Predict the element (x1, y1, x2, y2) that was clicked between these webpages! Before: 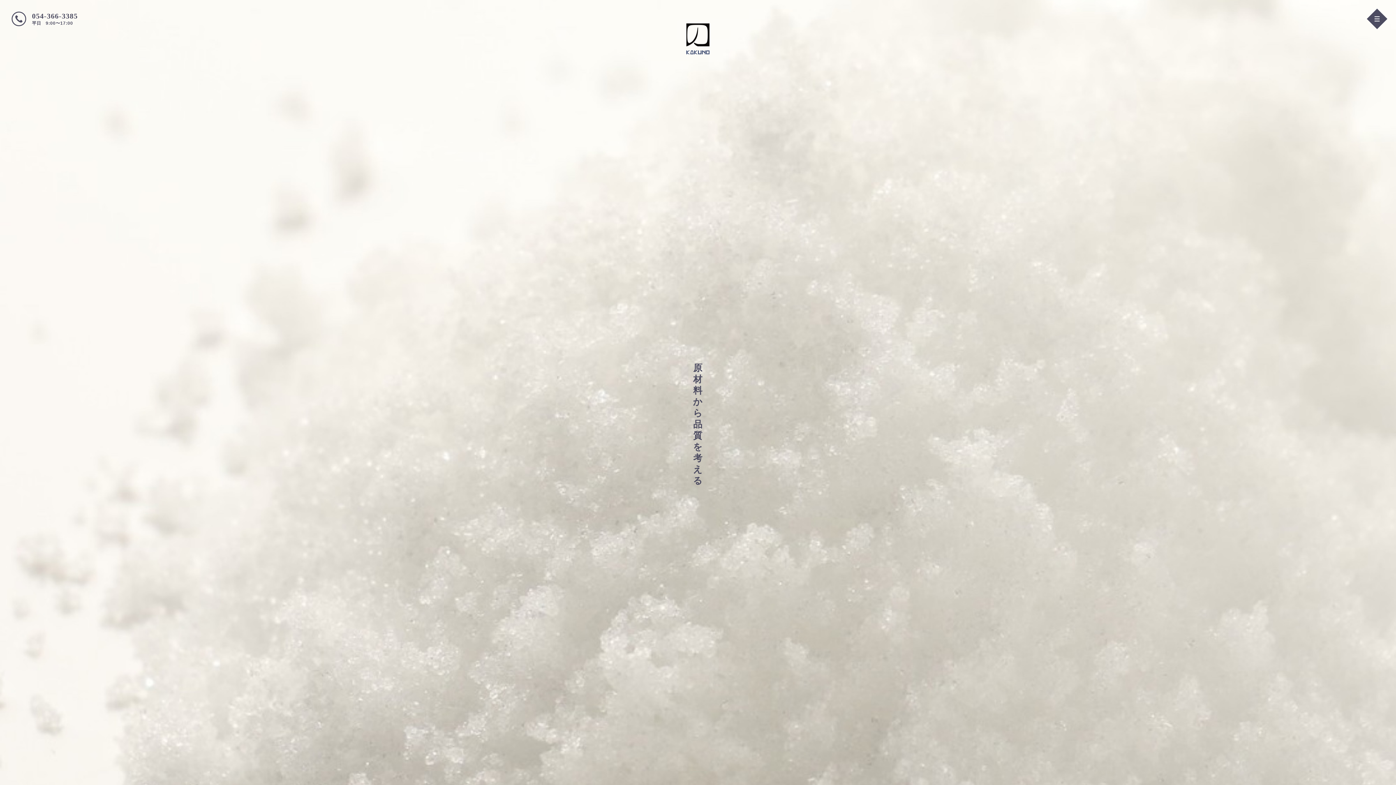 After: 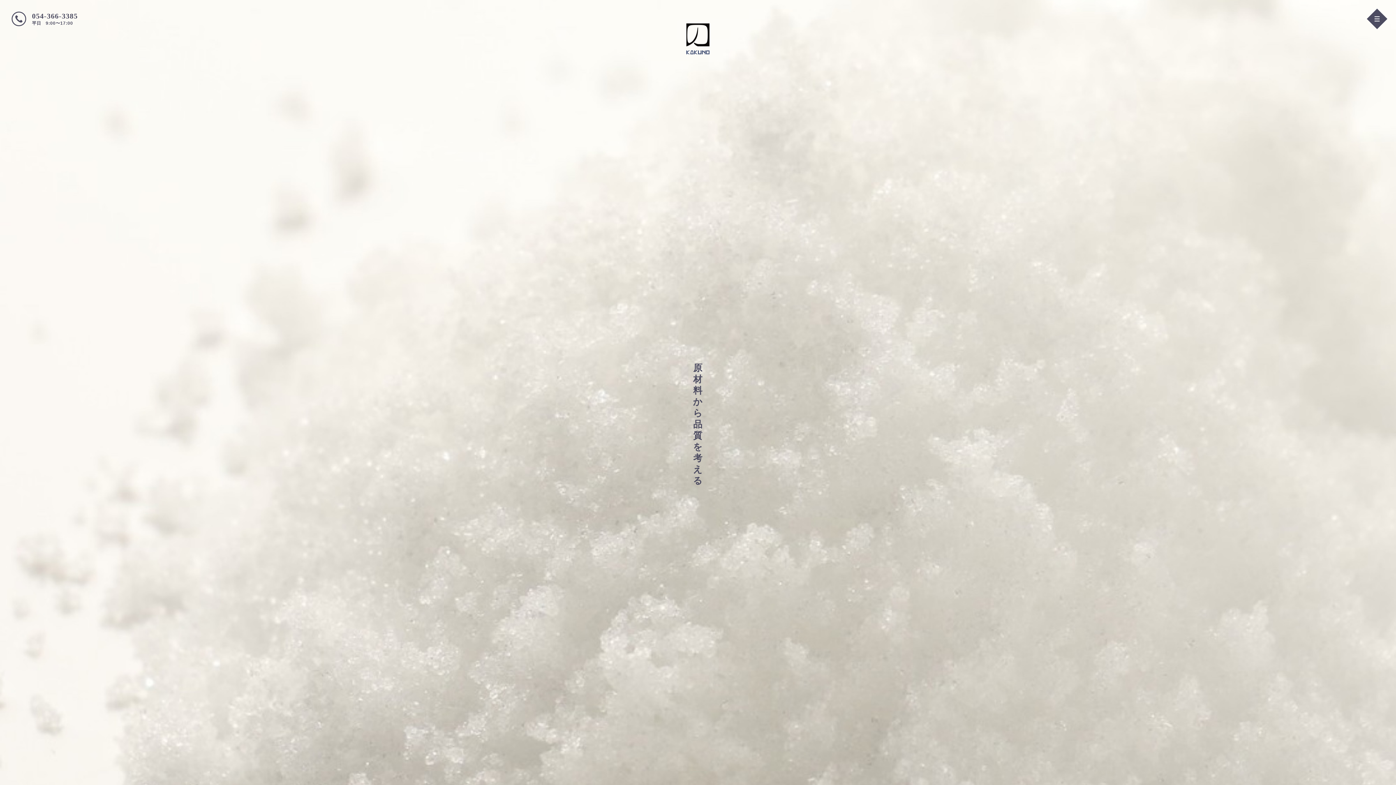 Action: label: 	
054-366-3385
平日　9:00〜17:00 bbox: (11, 11, 77, 26)